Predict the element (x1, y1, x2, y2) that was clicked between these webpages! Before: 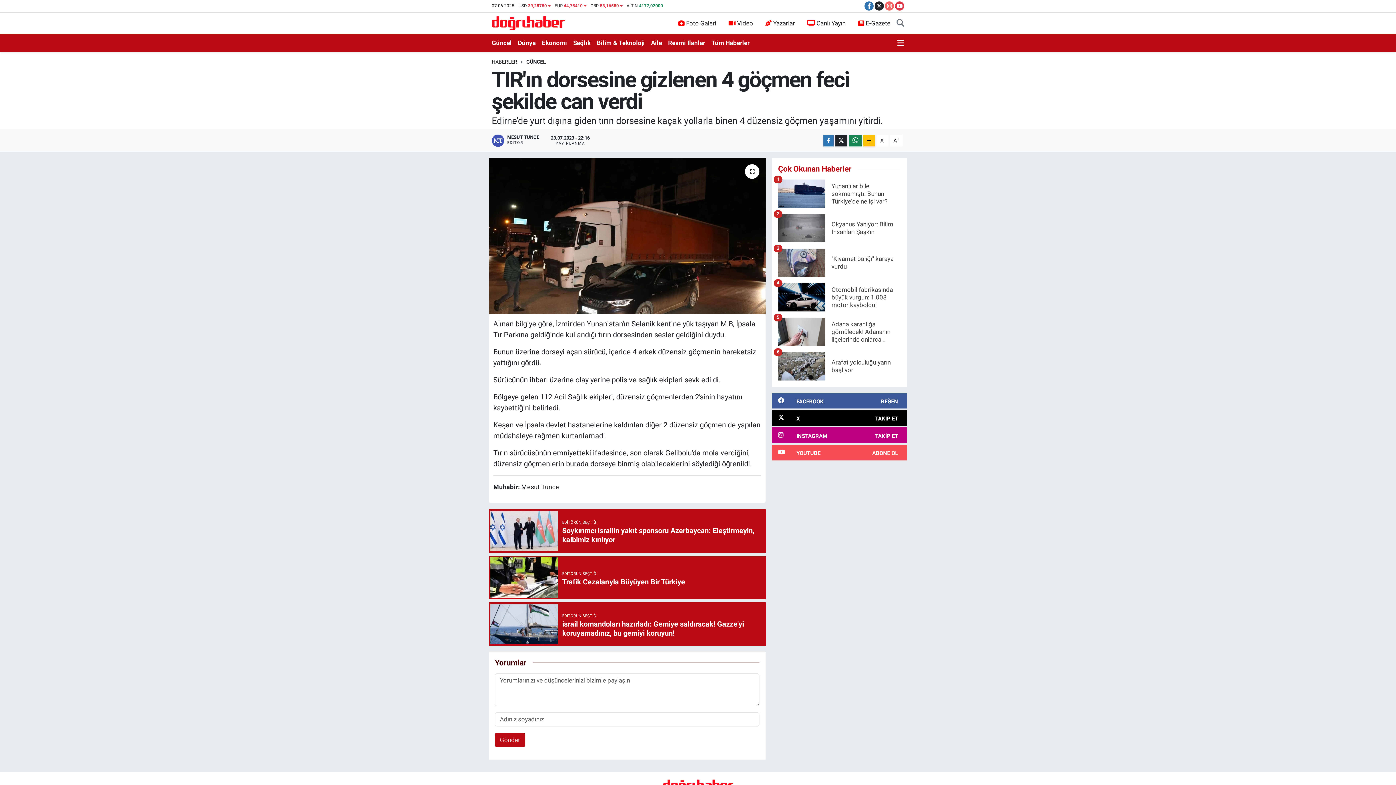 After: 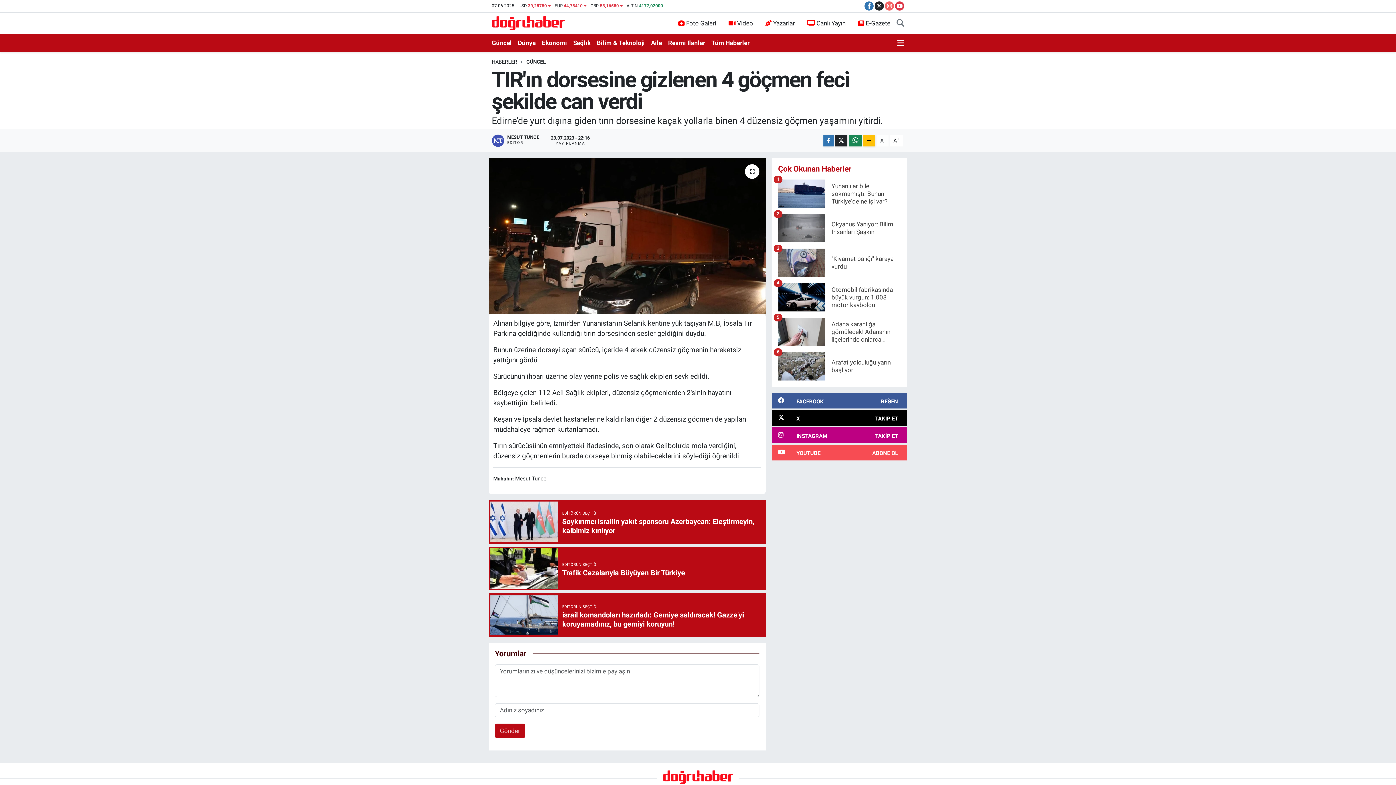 Action: label: A- bbox: (877, 134, 888, 146)